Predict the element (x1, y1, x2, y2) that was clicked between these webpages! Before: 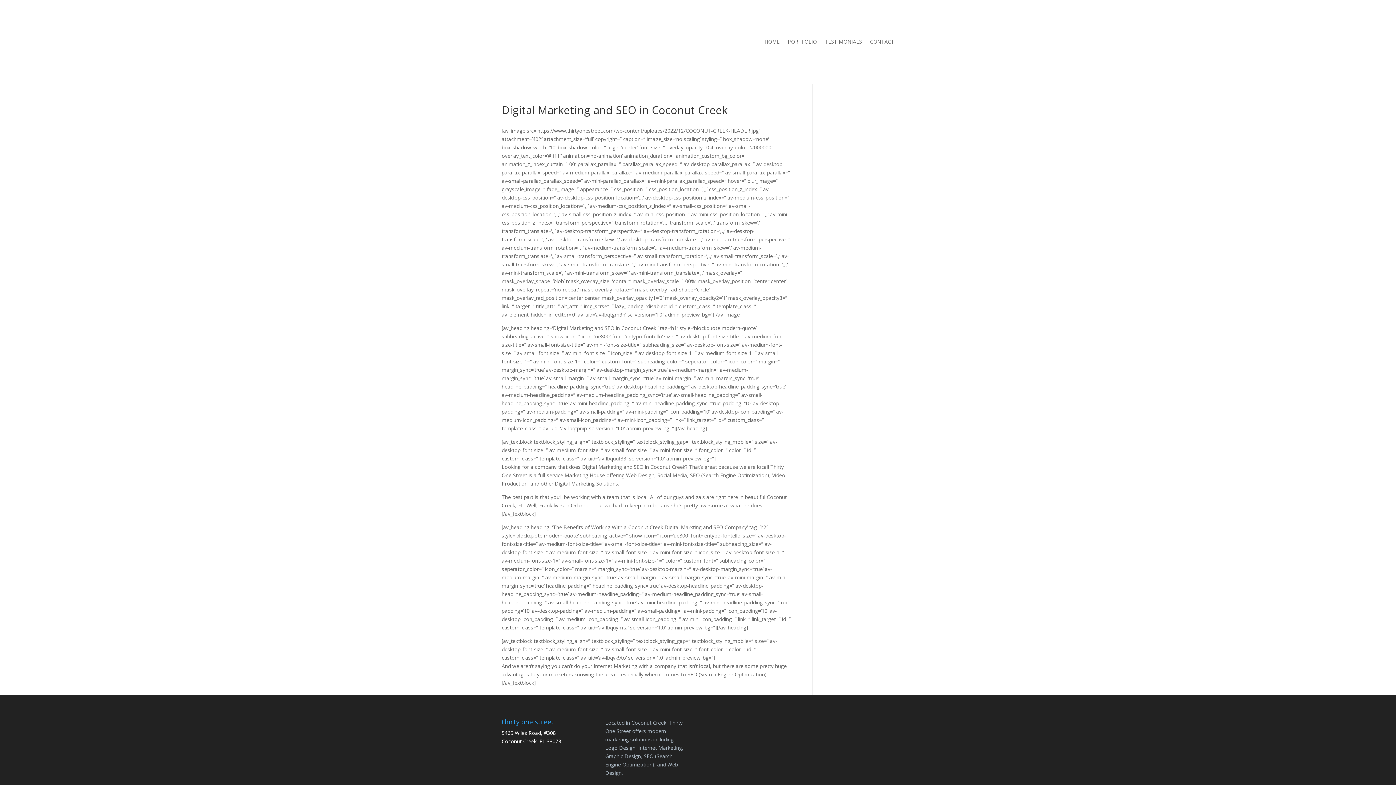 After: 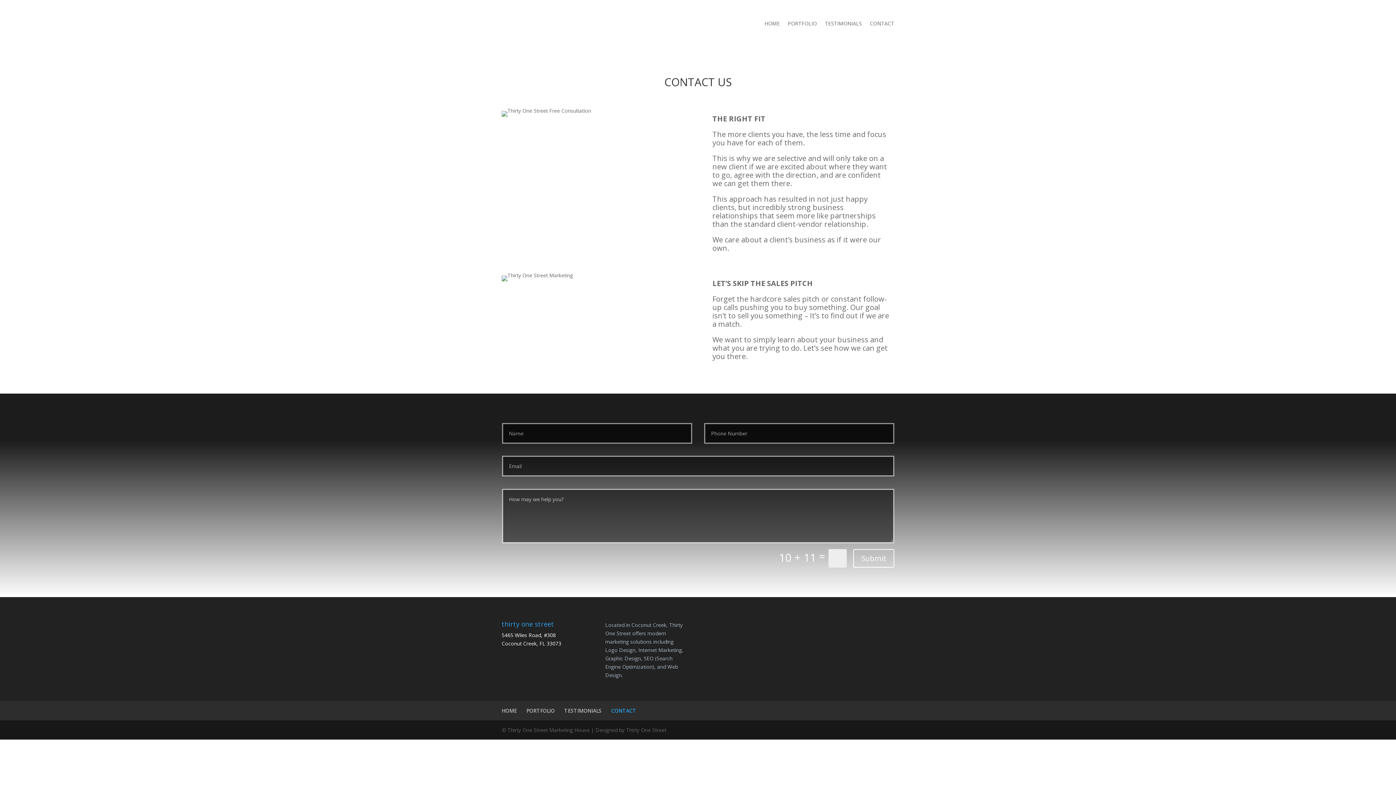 Action: bbox: (870, 27, 894, 55) label: CONTACT